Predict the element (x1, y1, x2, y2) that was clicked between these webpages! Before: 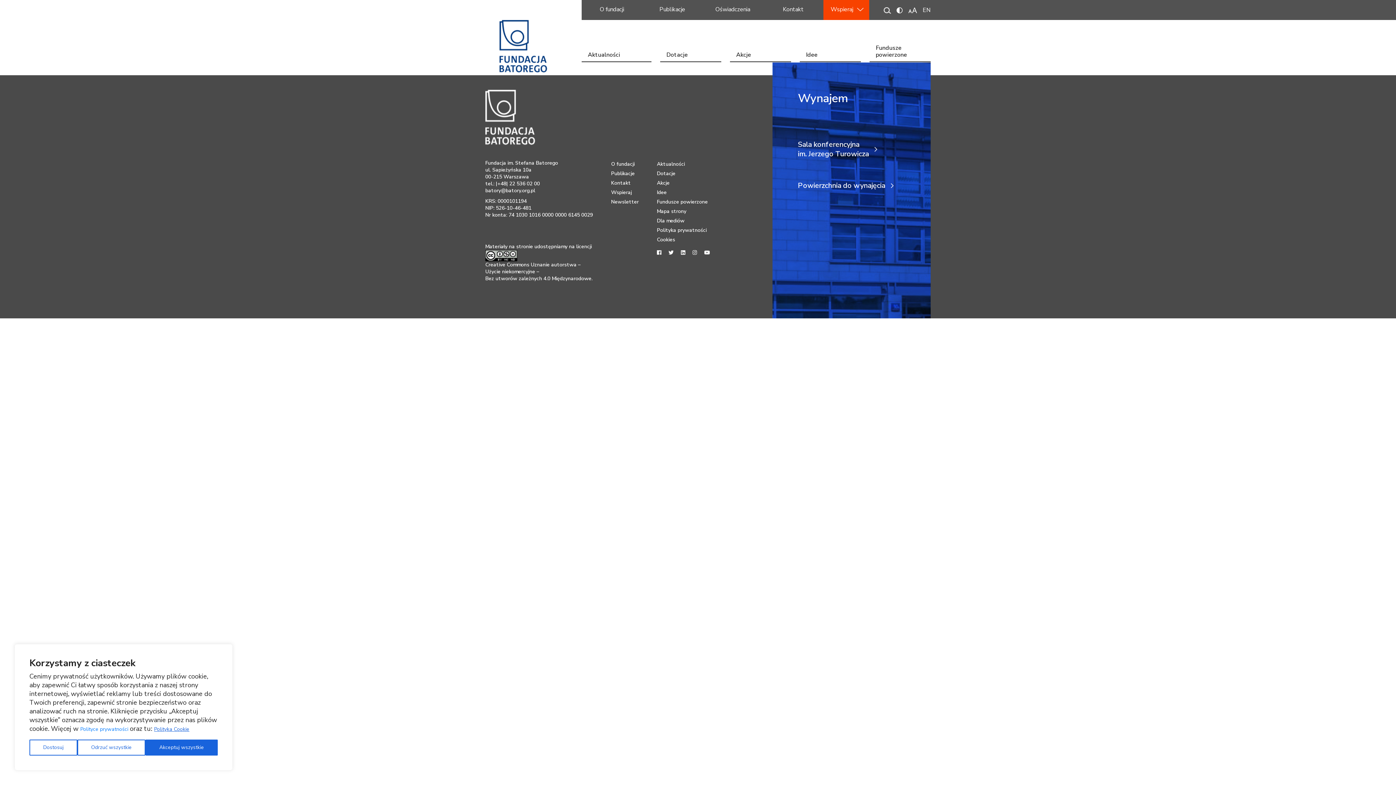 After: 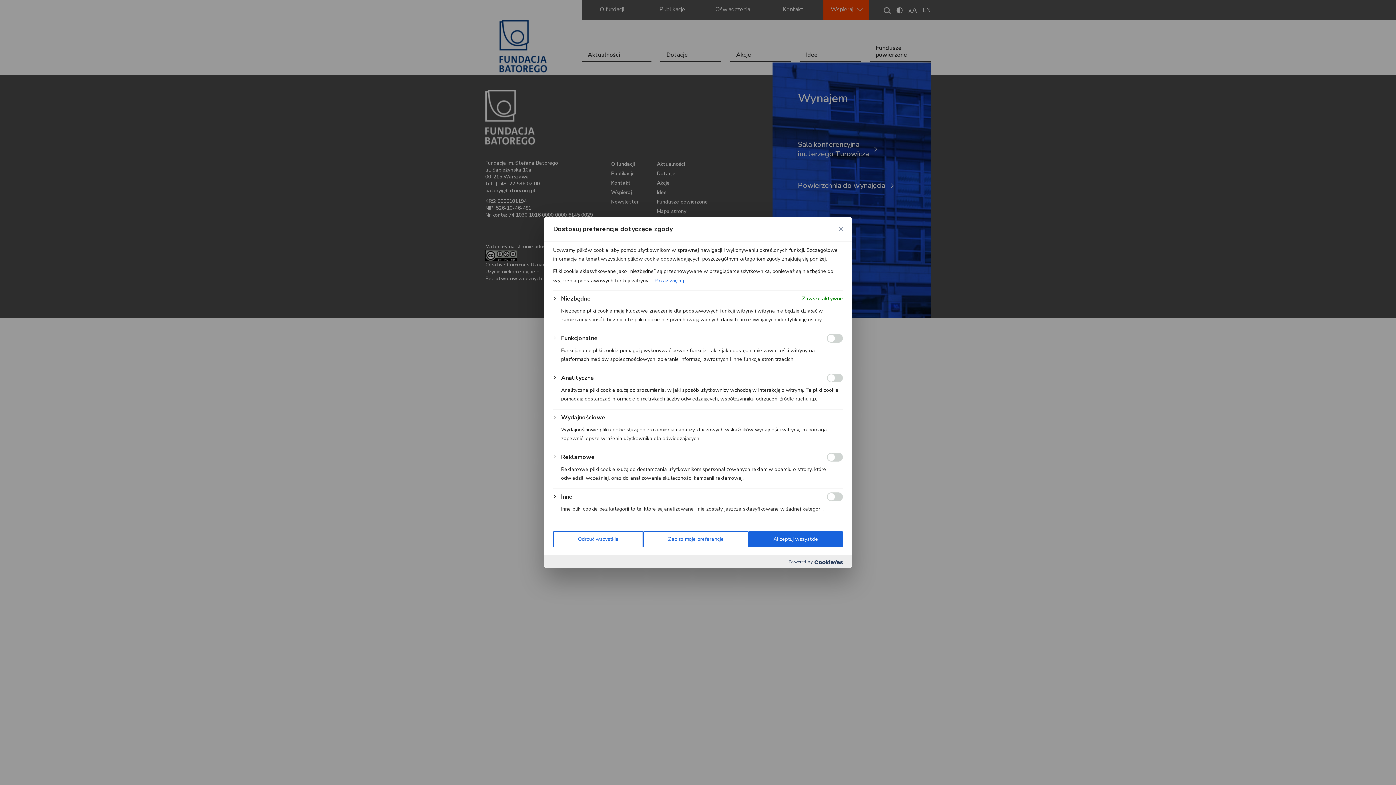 Action: label: Dostosuj bbox: (29, 740, 77, 756)